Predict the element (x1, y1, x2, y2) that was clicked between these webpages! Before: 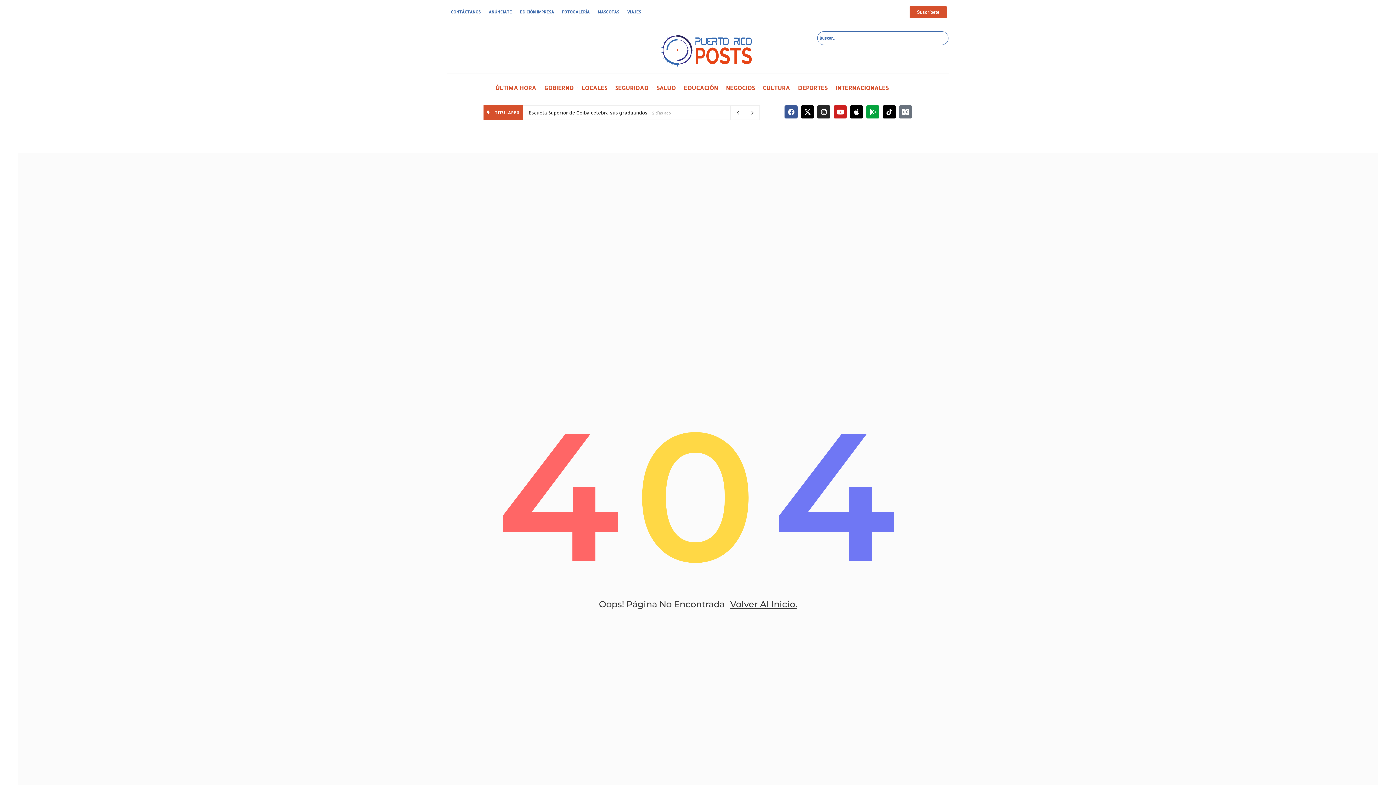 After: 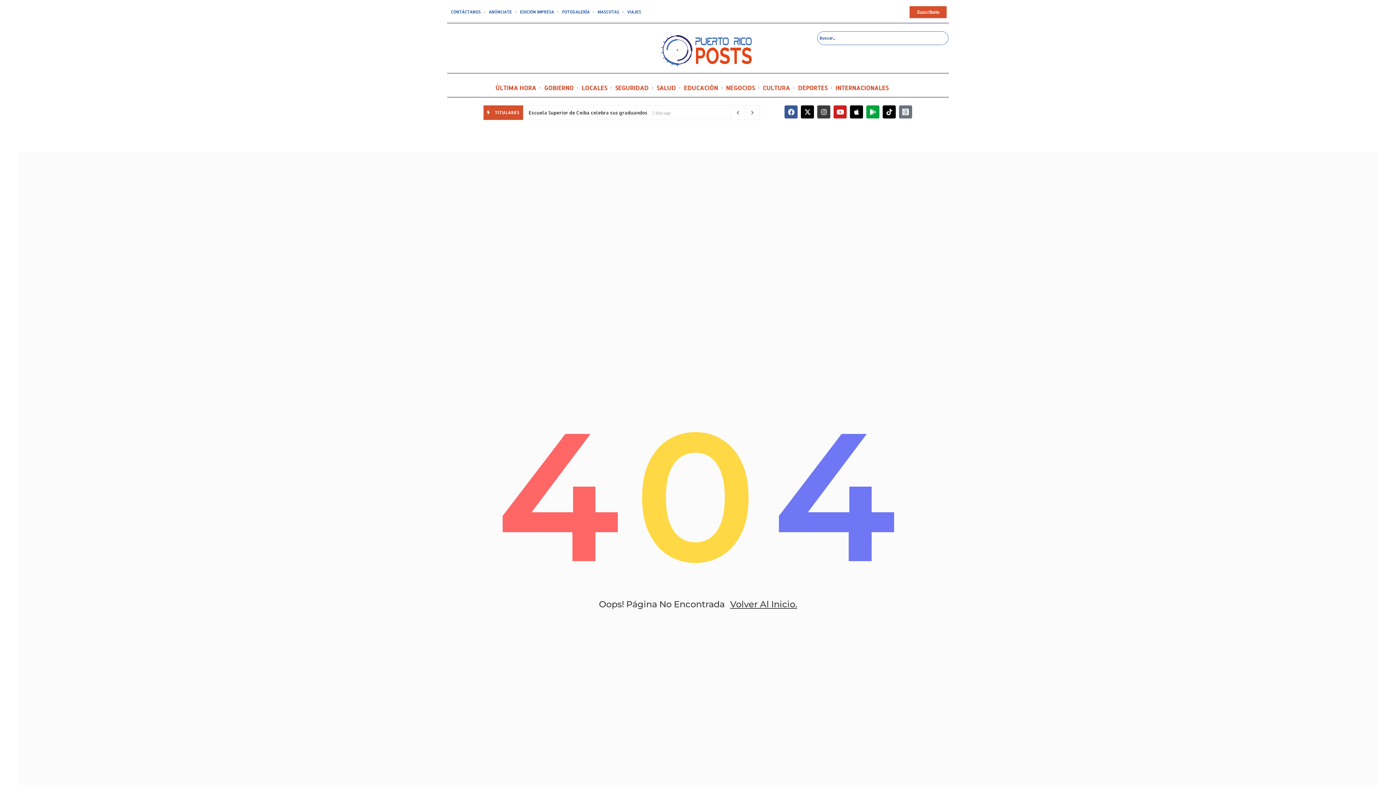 Action: bbox: (817, 105, 830, 118) label: Instagram